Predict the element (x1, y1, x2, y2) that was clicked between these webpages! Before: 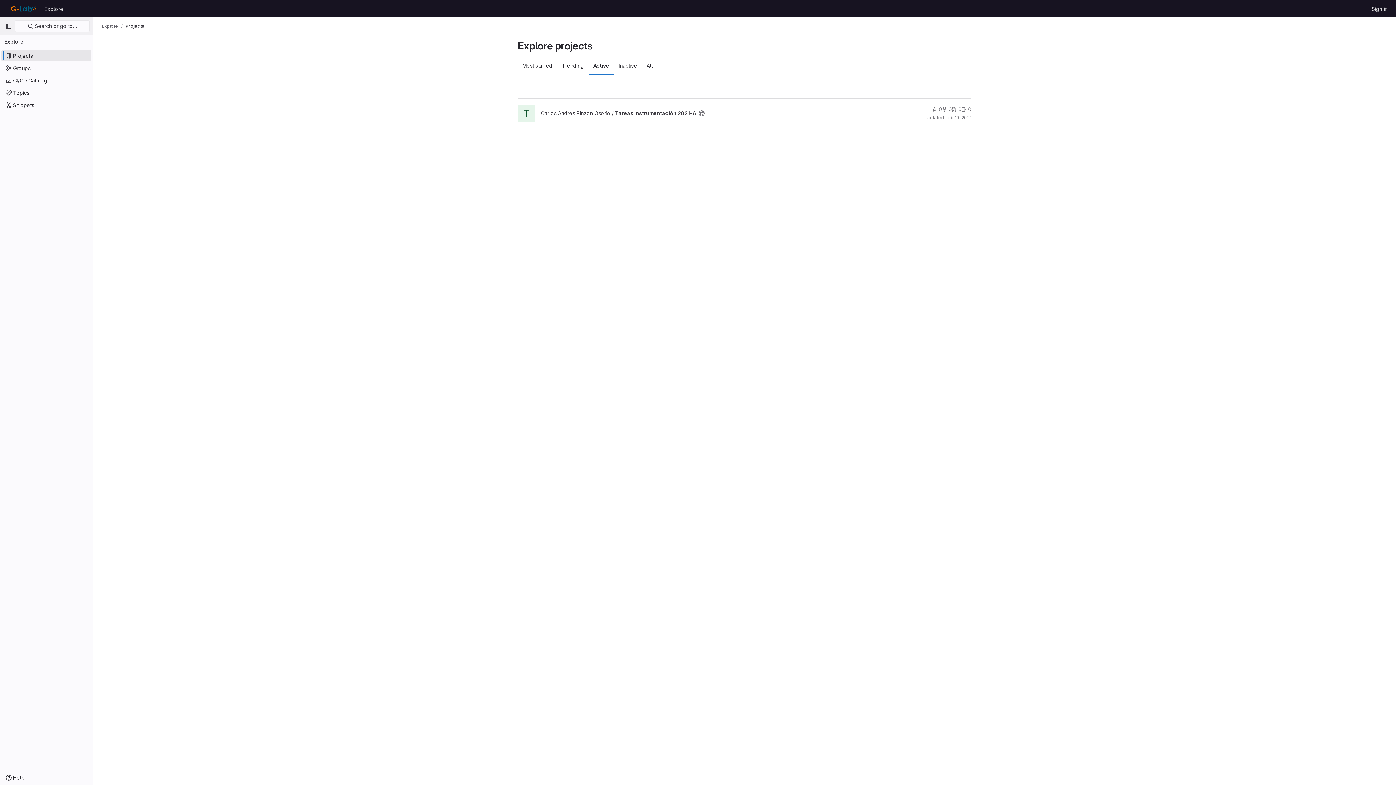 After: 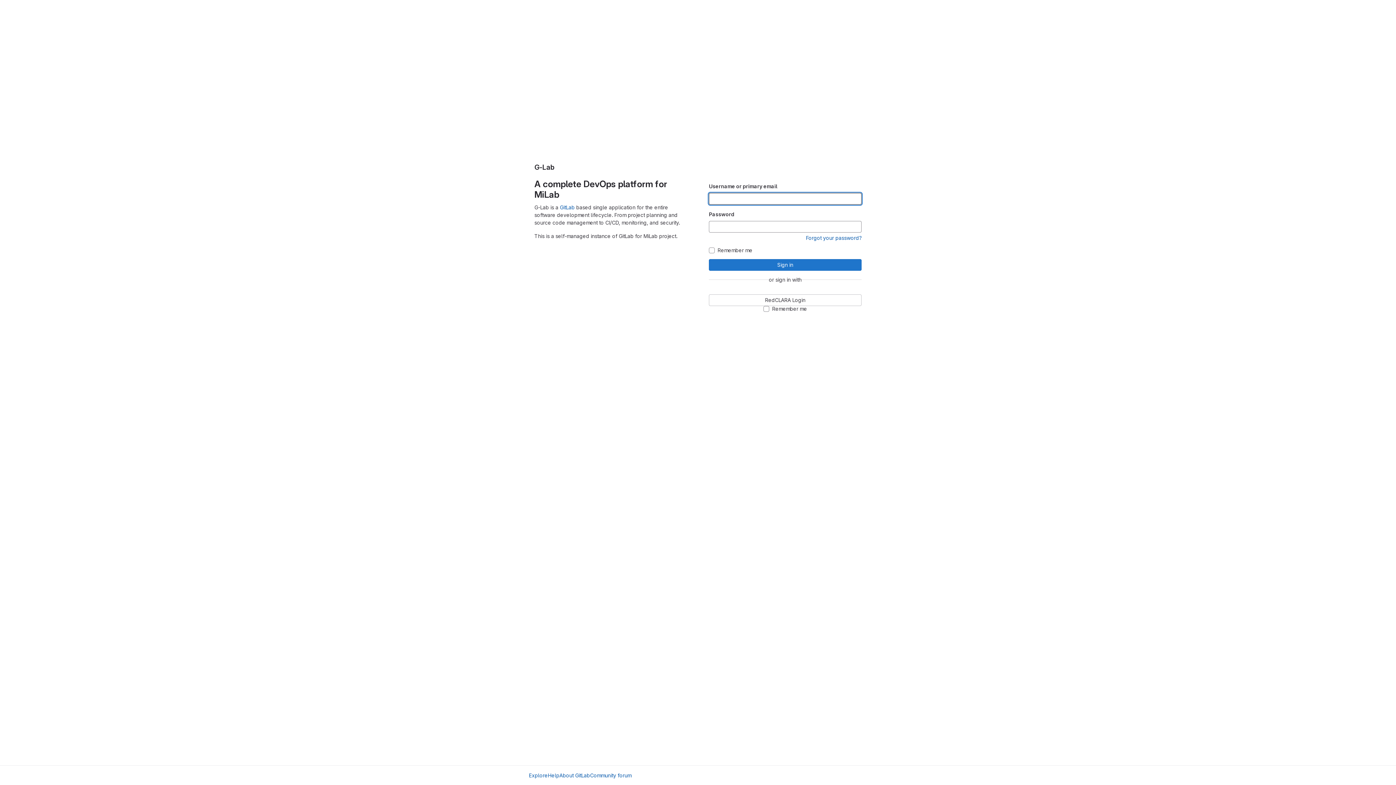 Action: label: Sign in bbox: (1369, 2, 1390, 14)